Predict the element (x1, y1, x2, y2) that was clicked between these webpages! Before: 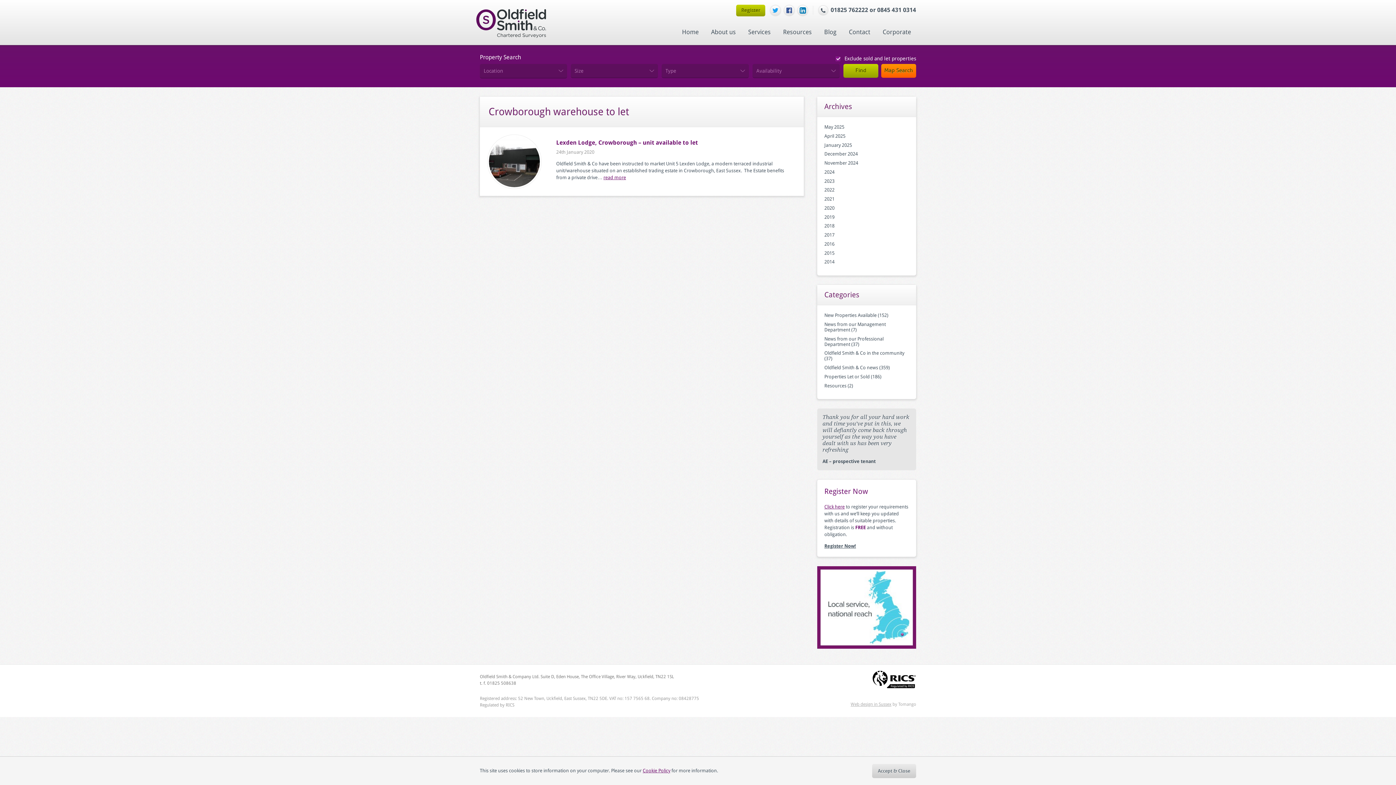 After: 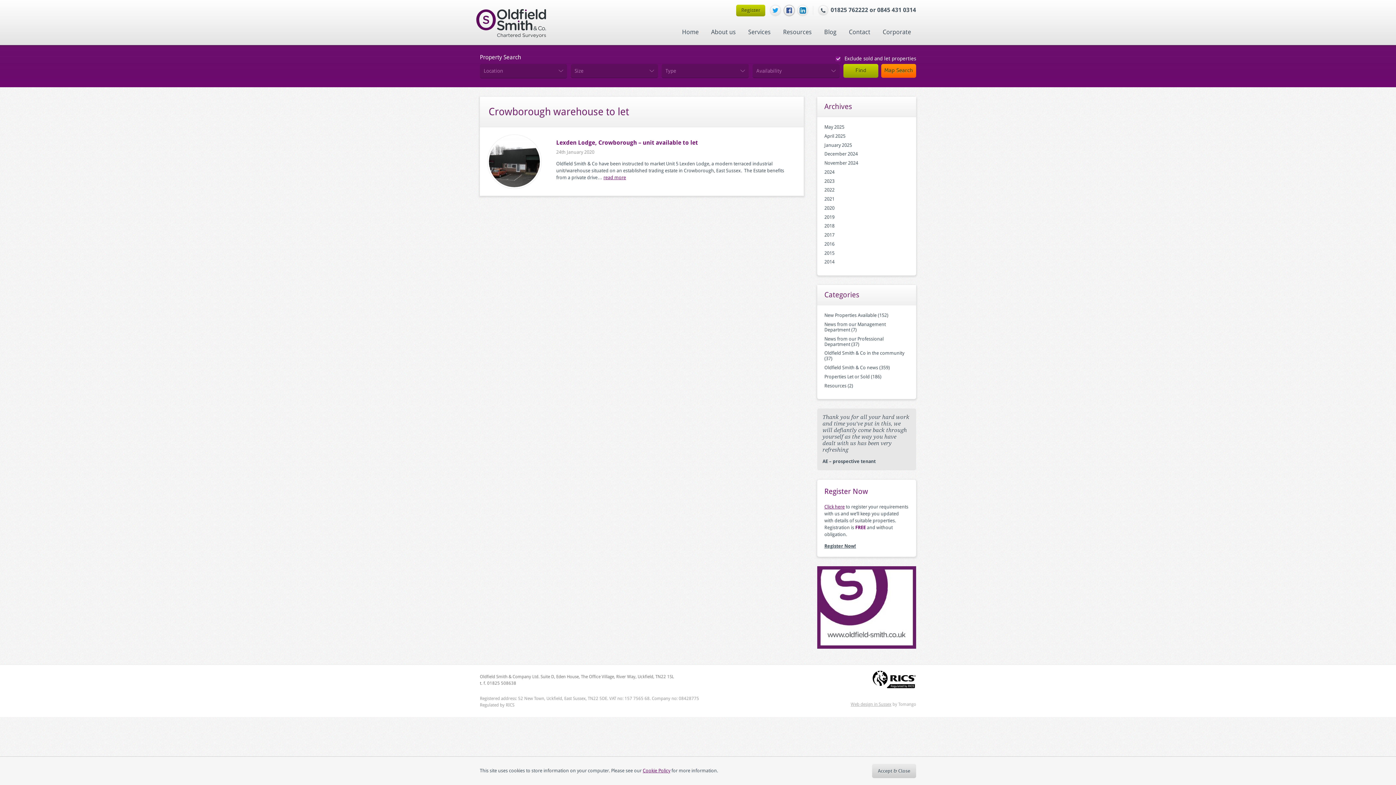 Action: bbox: (784, 5, 794, 15) label: Facebook